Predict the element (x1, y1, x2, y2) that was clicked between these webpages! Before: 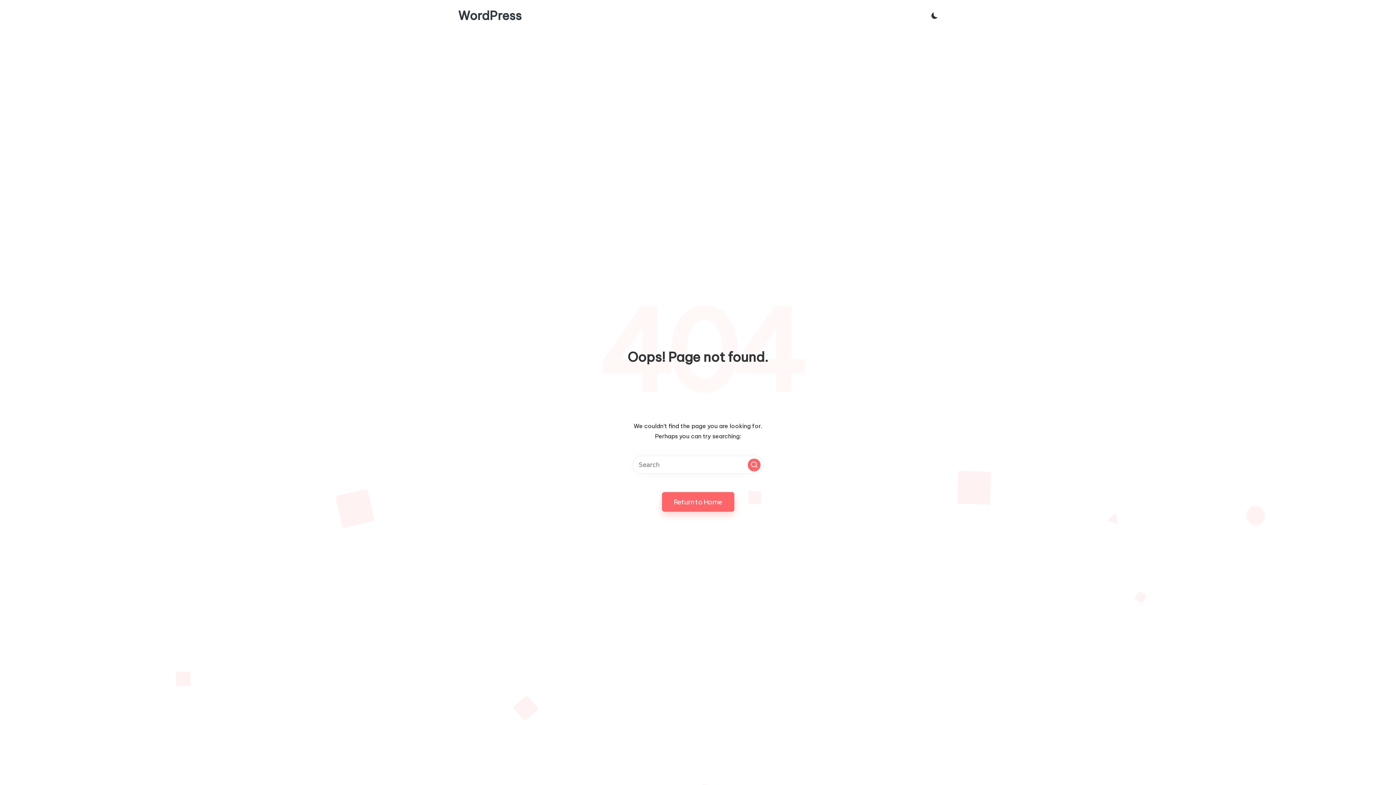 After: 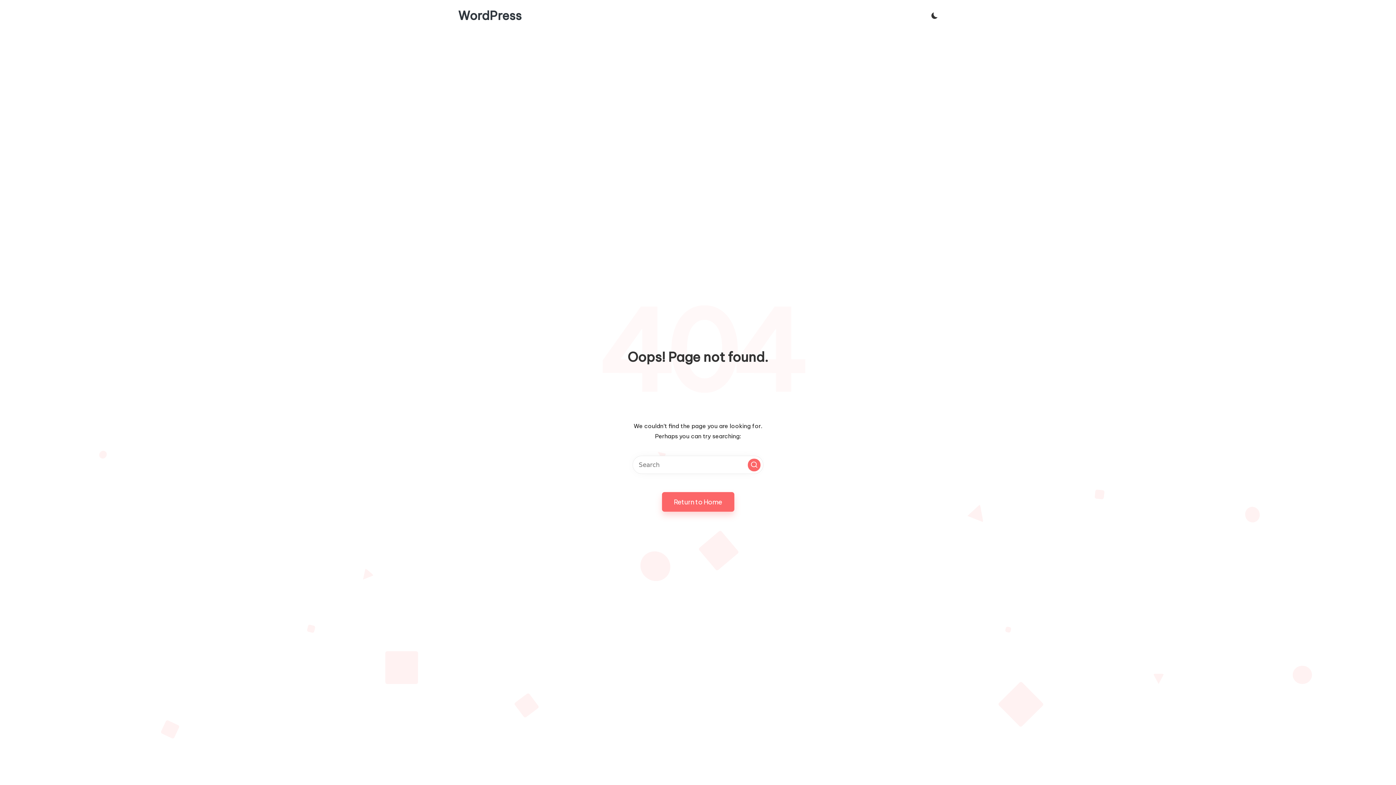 Action: bbox: (748, 458, 760, 471) label: Search